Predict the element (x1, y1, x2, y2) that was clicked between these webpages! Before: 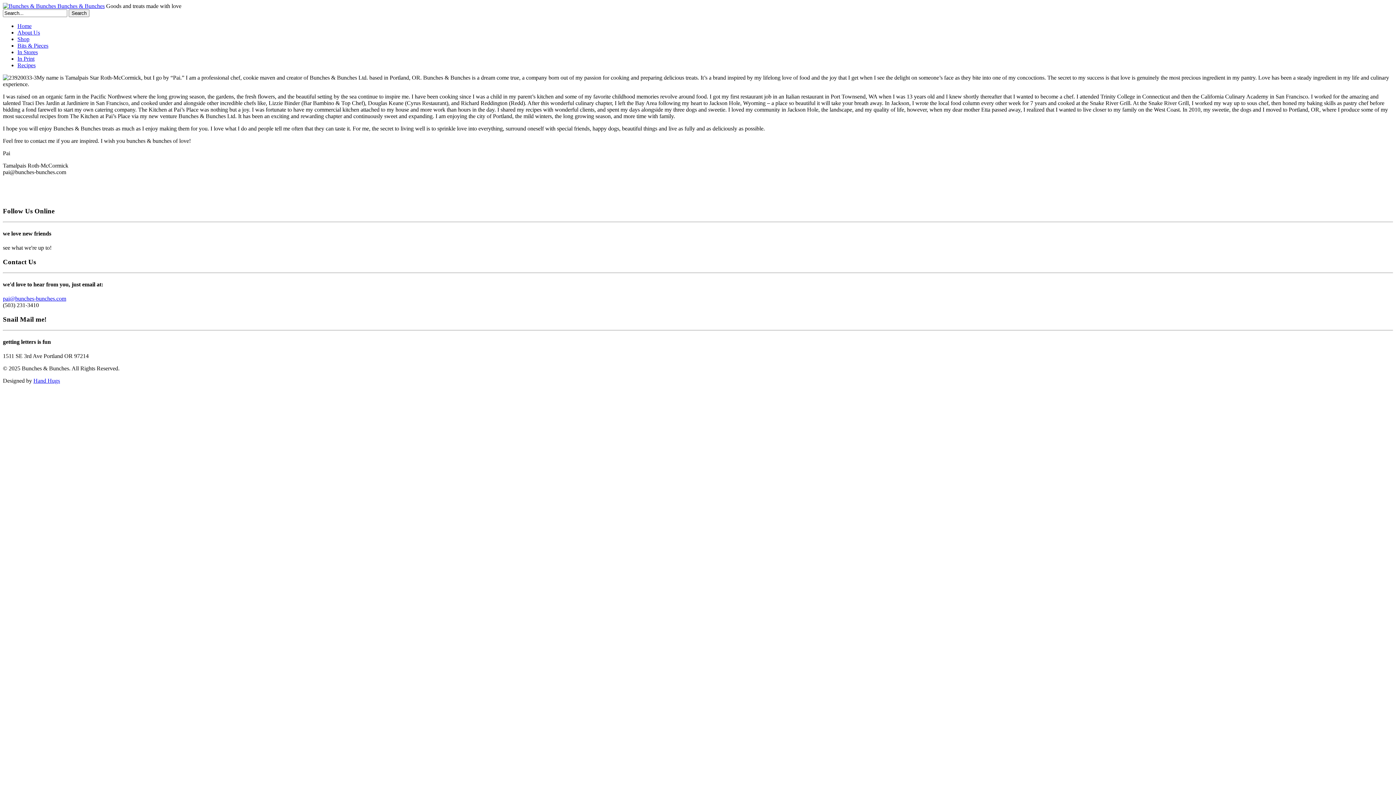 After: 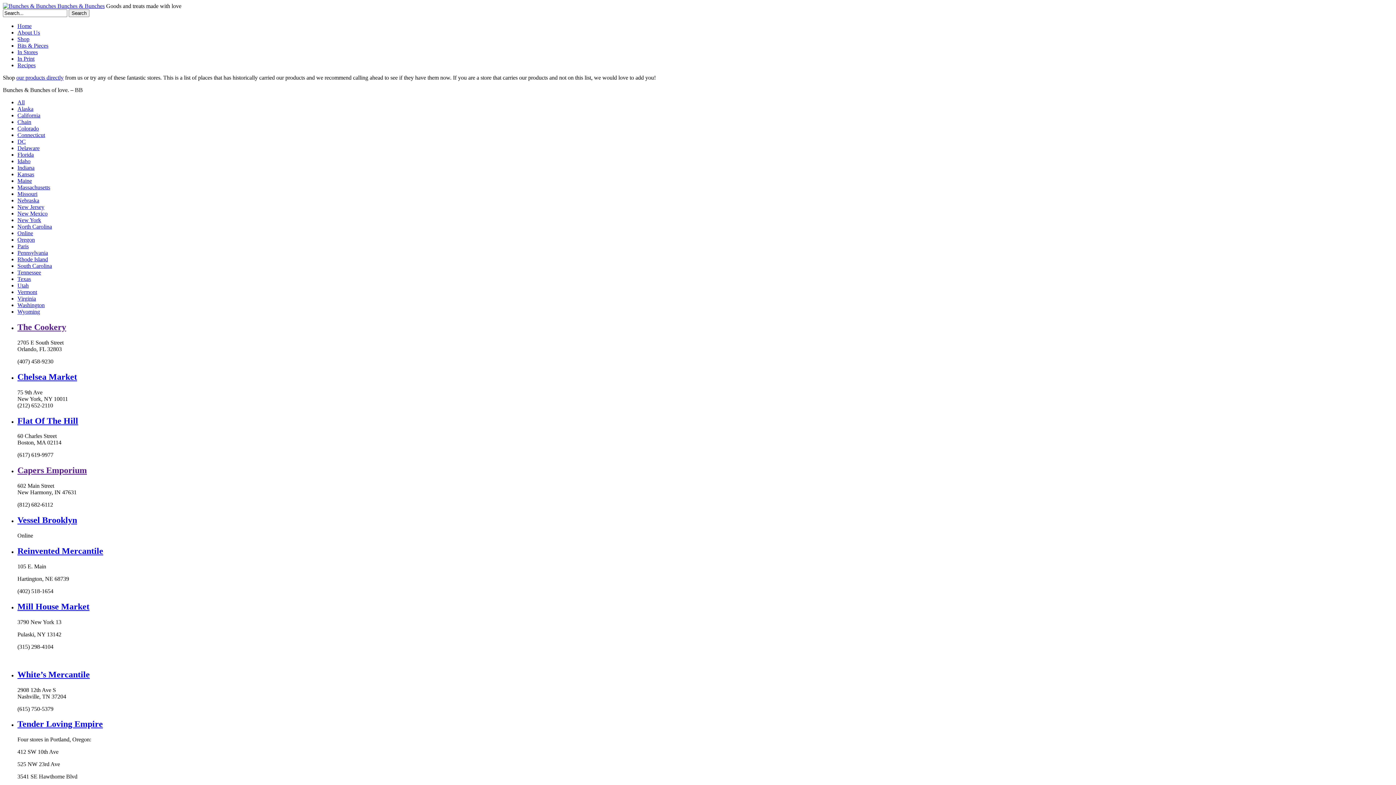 Action: label: In Stores bbox: (17, 49, 37, 55)